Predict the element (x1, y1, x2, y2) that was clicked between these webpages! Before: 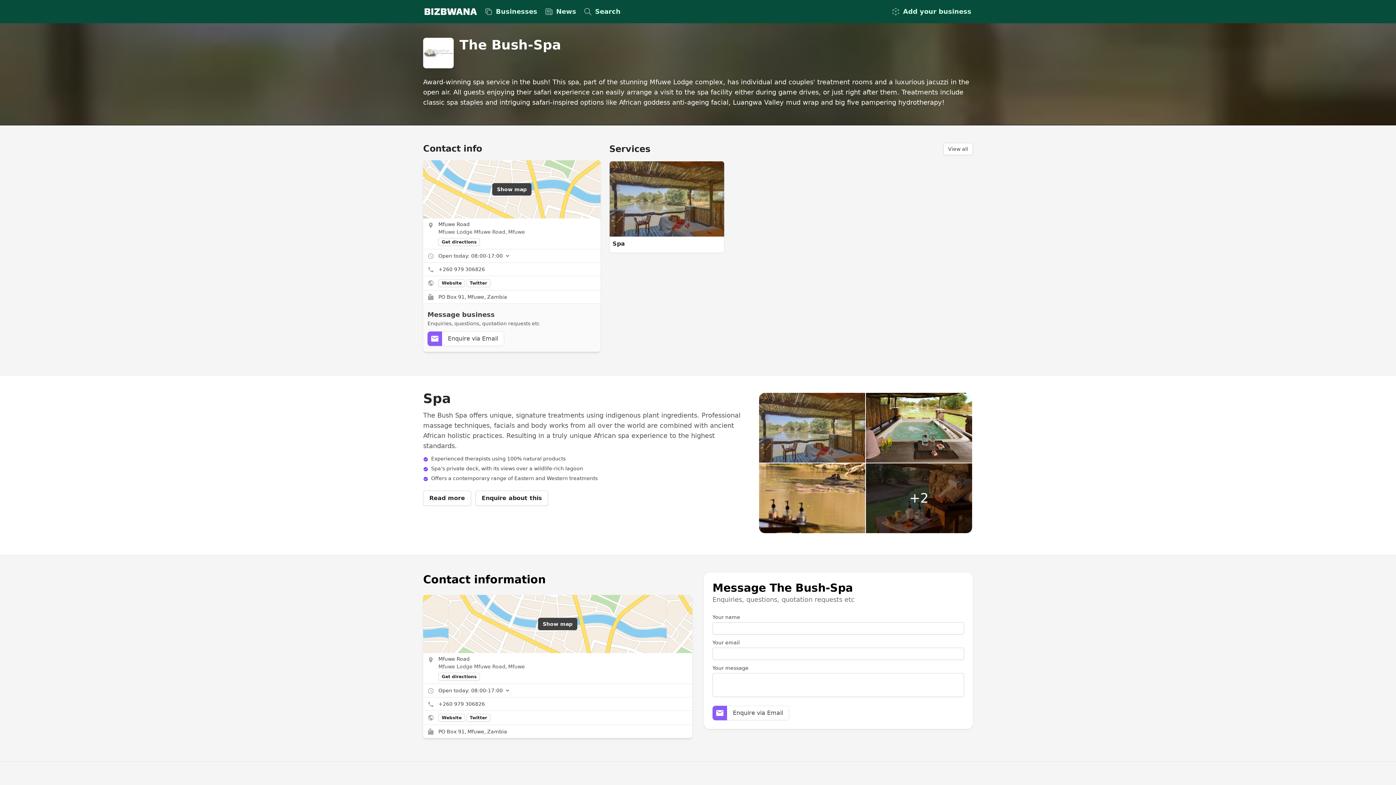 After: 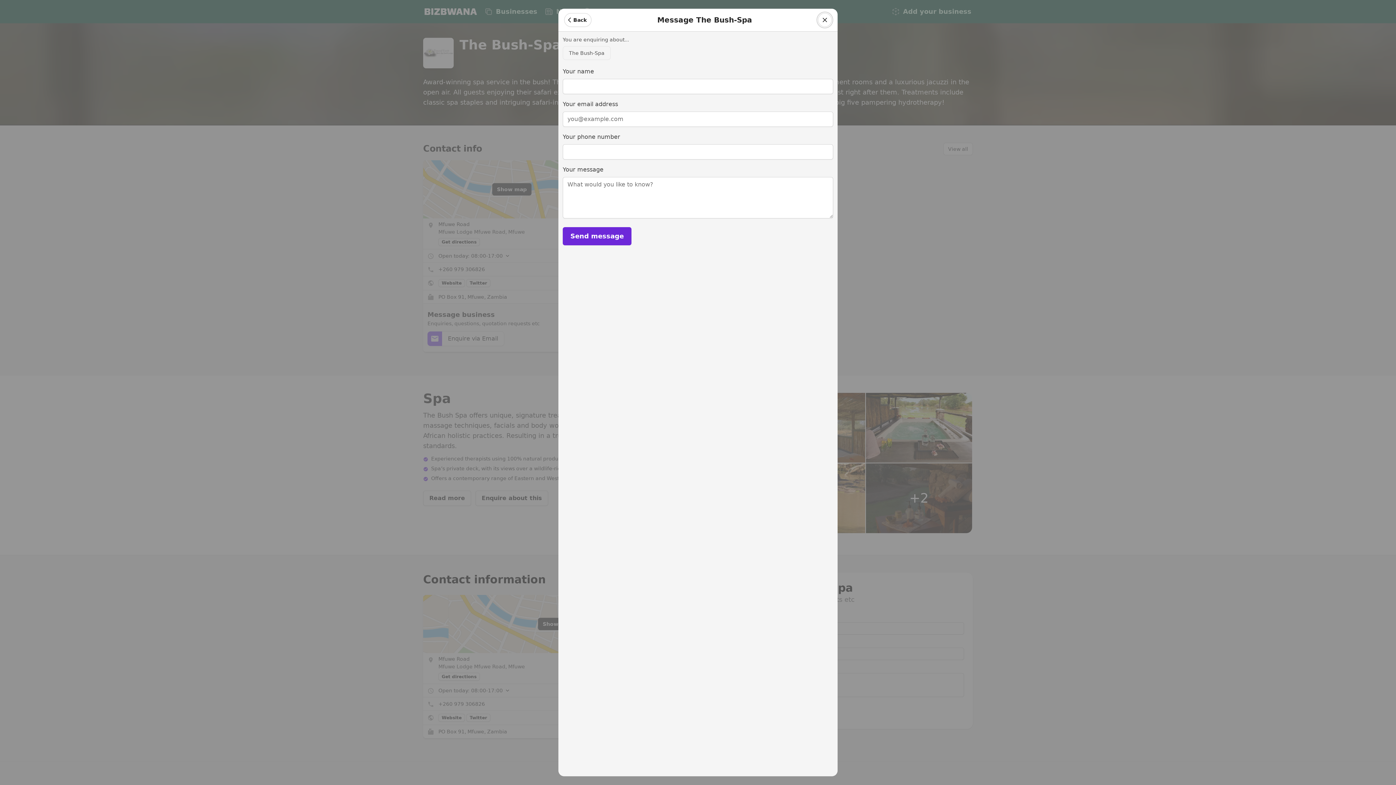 Action: bbox: (712, 622, 964, 634)